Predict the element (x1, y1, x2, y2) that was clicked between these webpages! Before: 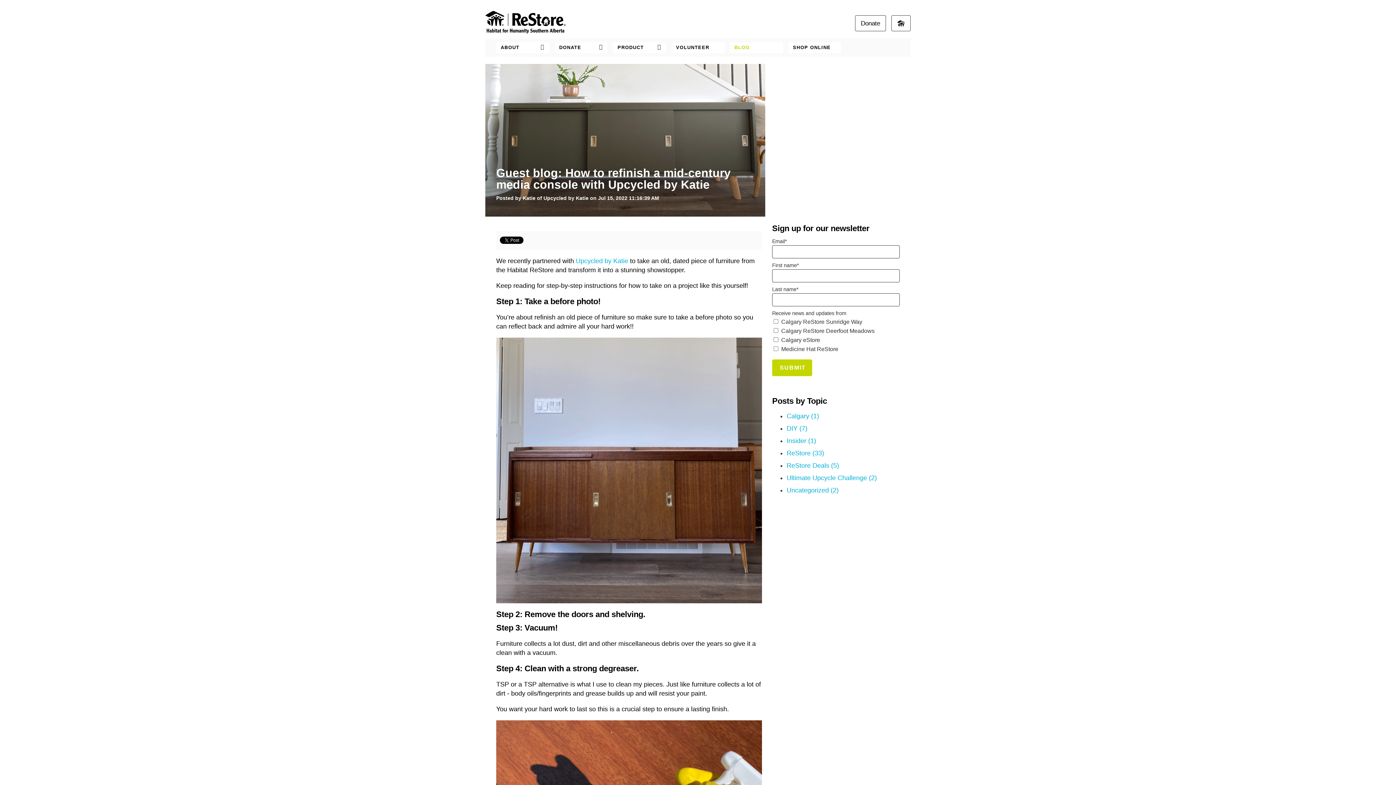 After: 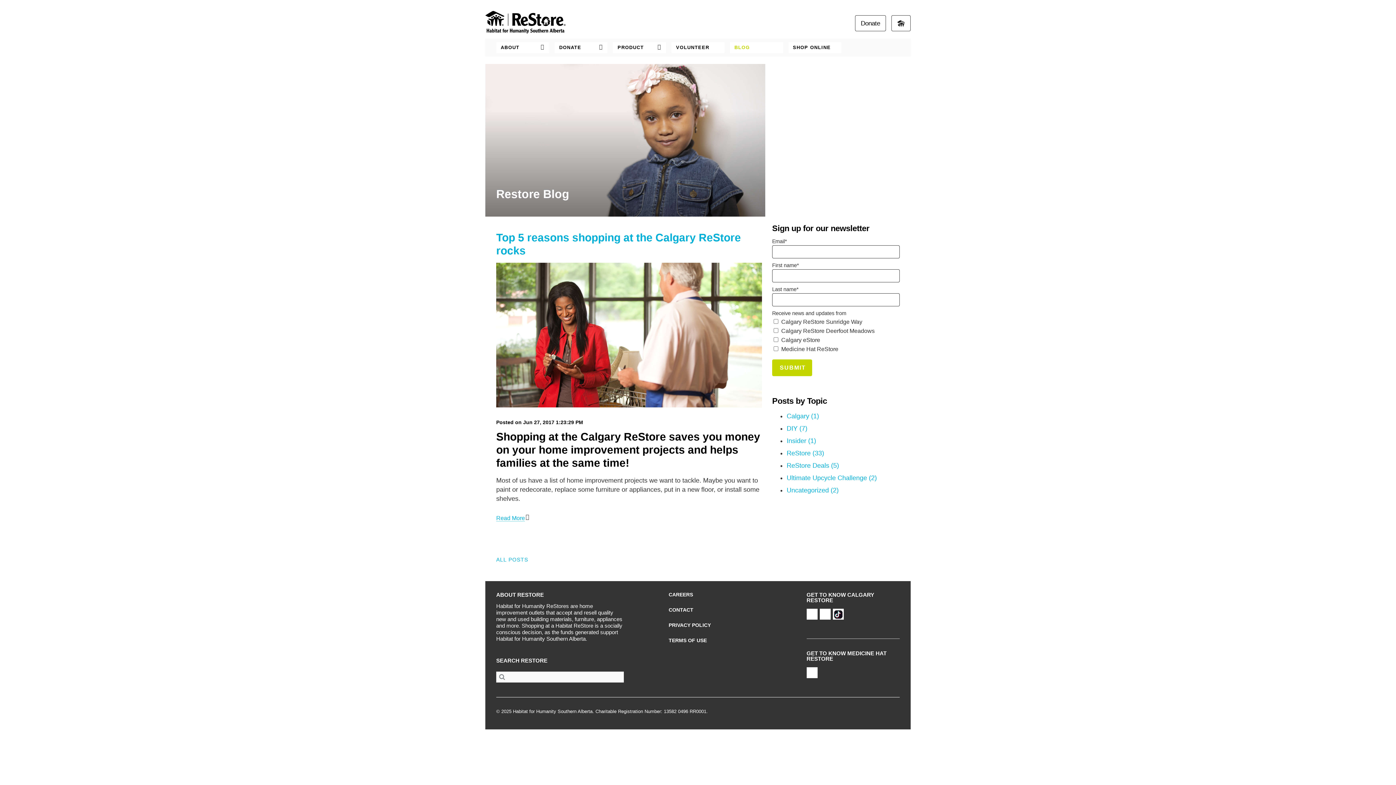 Action: bbox: (786, 412, 819, 419) label: Calgary (1)